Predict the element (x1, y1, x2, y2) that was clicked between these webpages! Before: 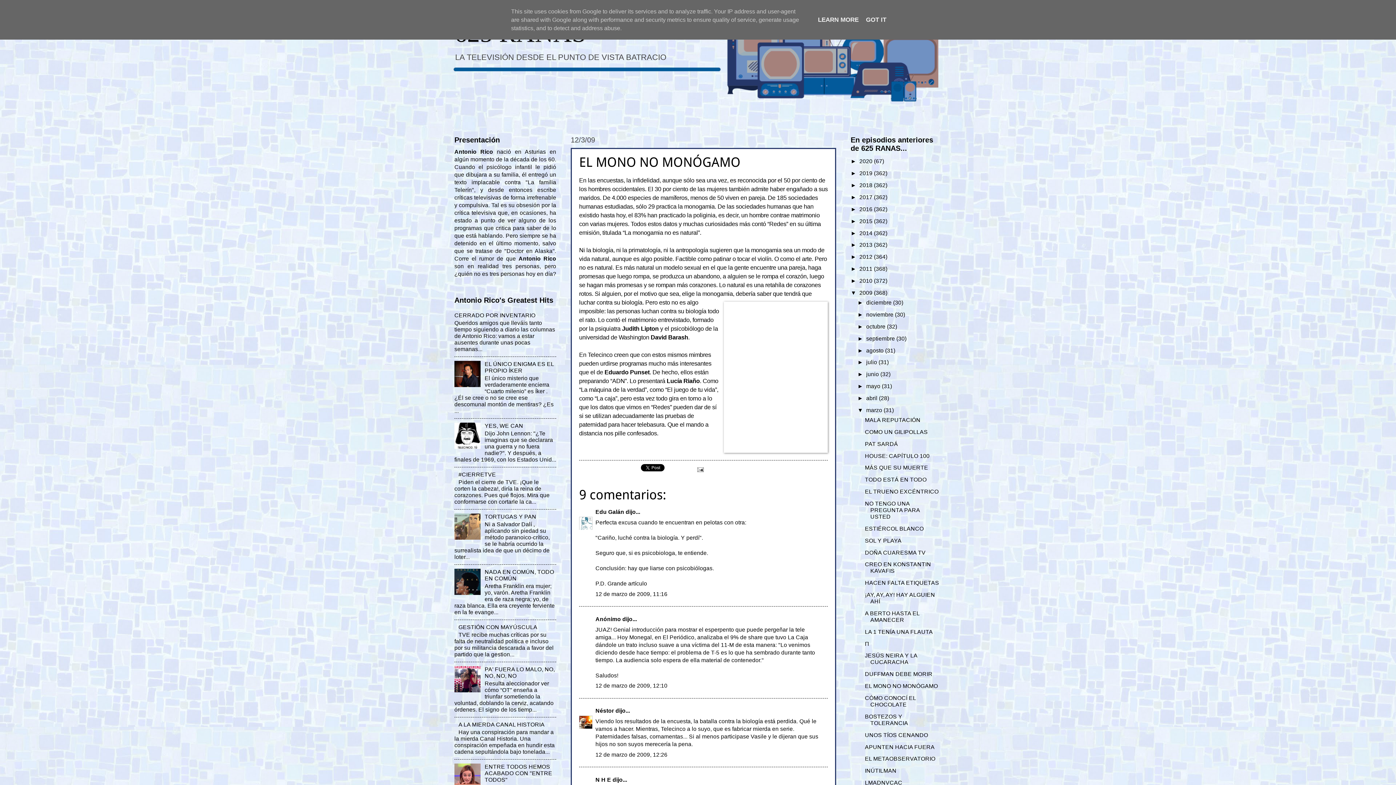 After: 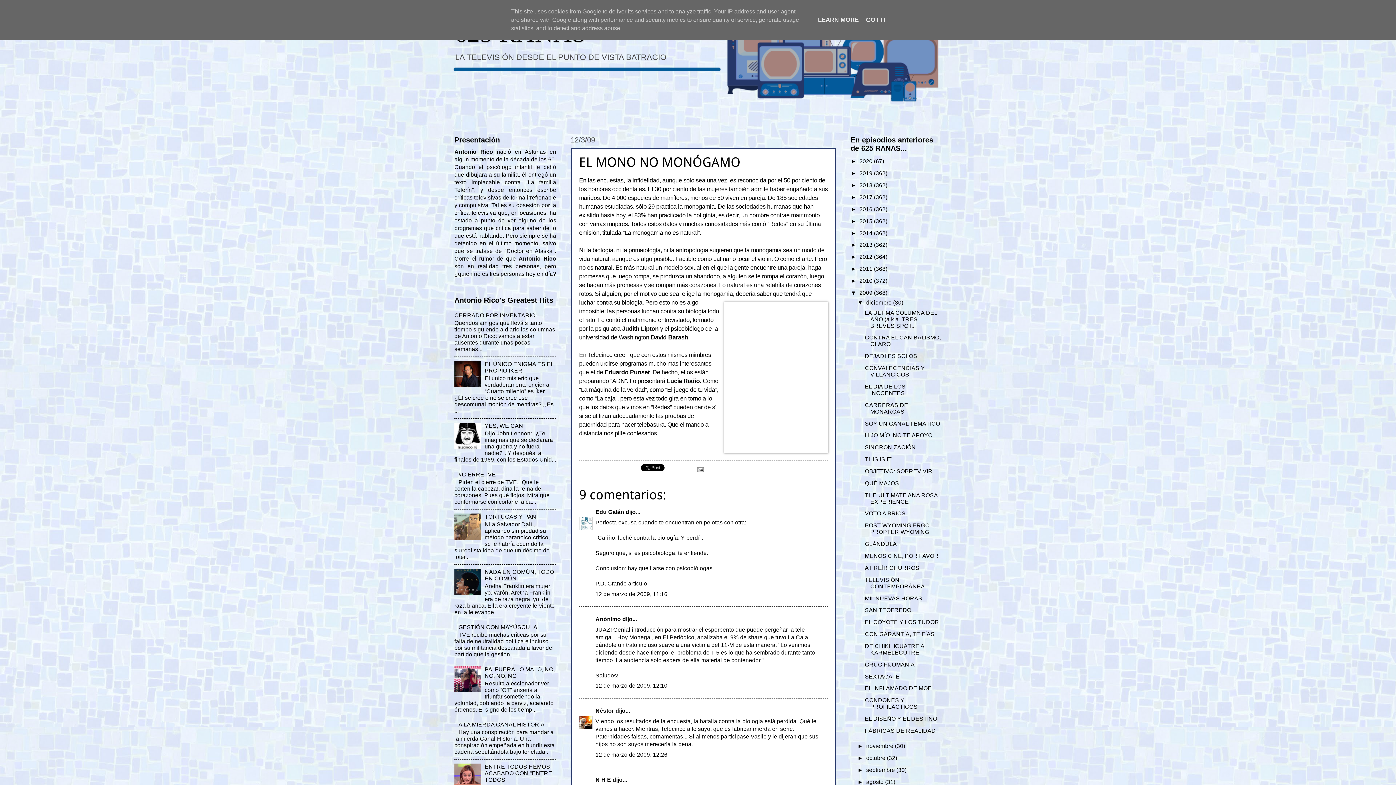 Action: label: ►   bbox: (857, 299, 866, 305)